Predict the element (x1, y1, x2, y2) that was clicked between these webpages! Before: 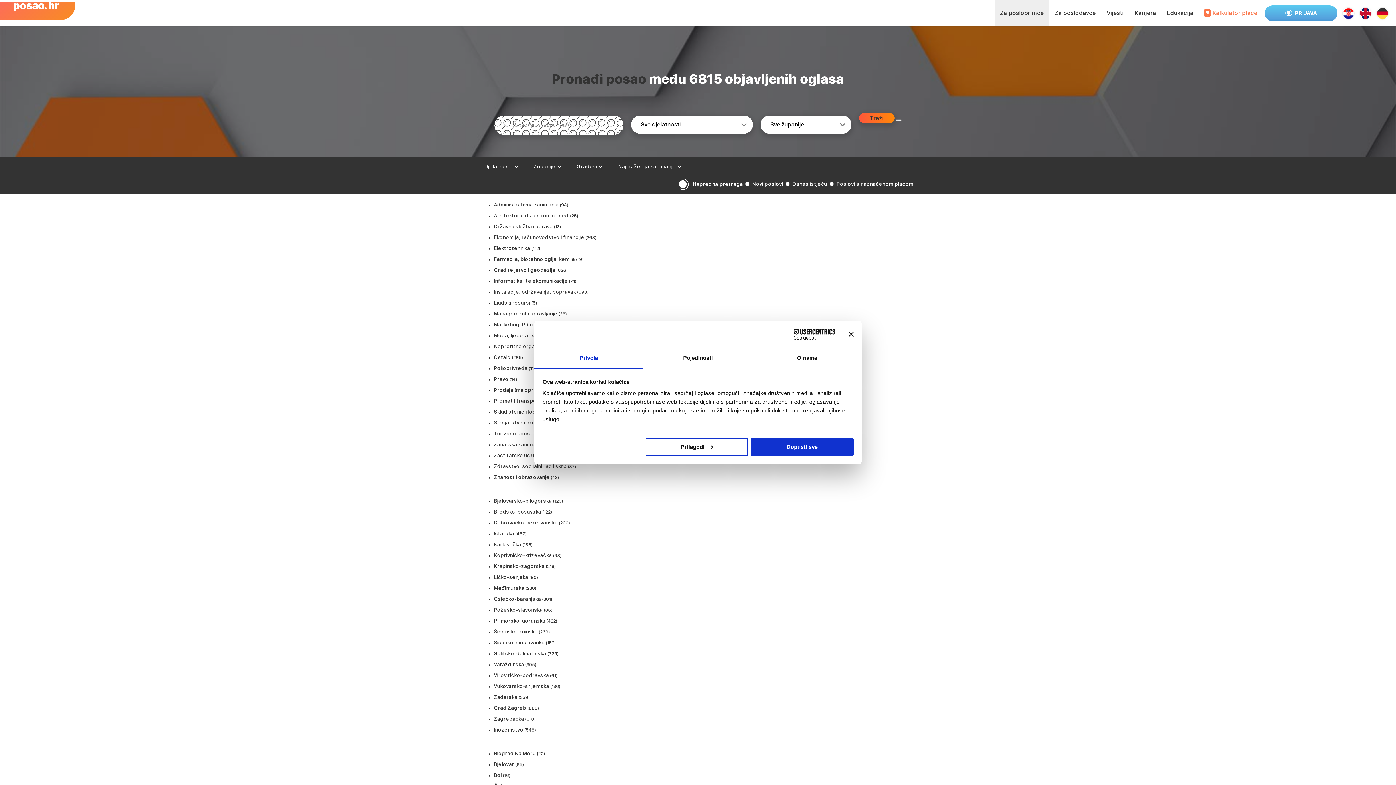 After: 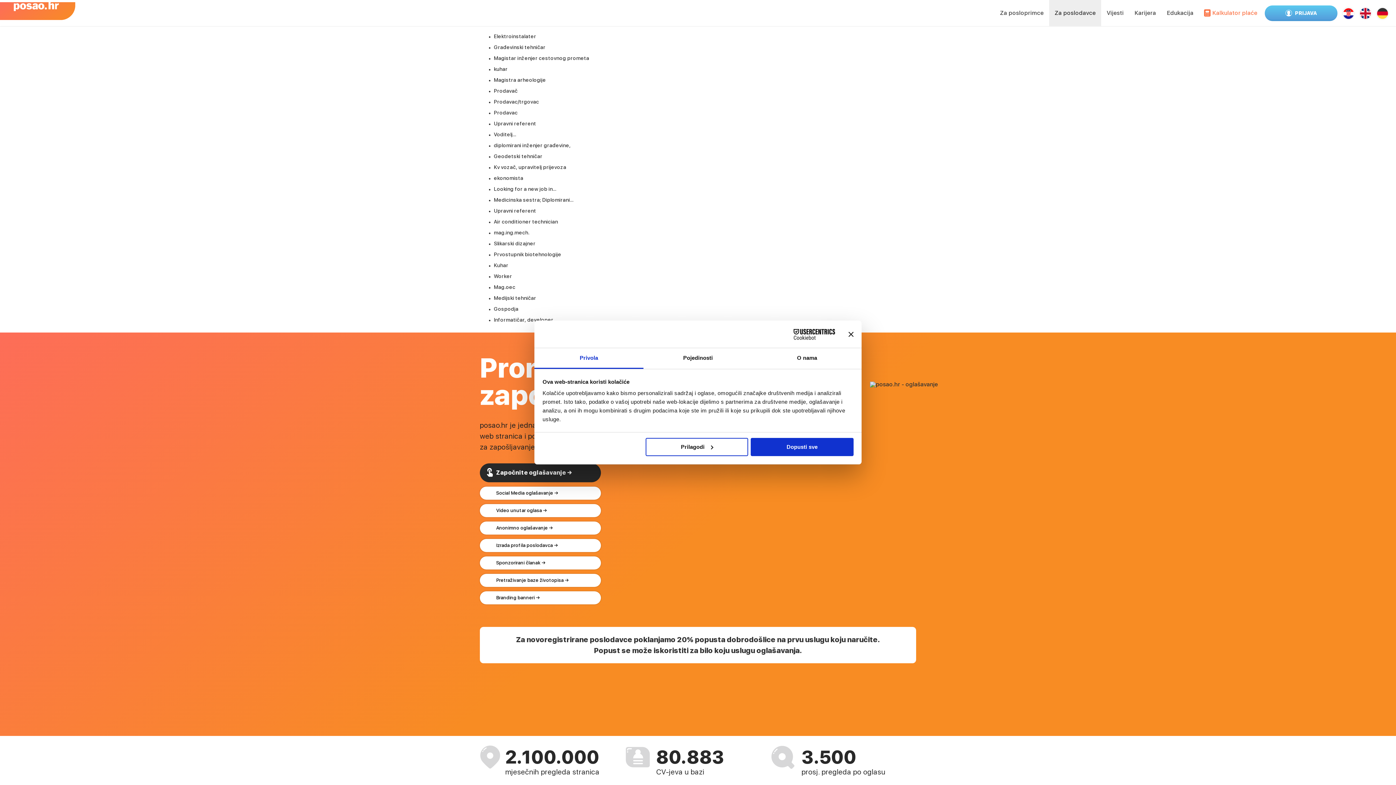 Action: label: Za poslodavce bbox: (1049, 0, 1101, 26)